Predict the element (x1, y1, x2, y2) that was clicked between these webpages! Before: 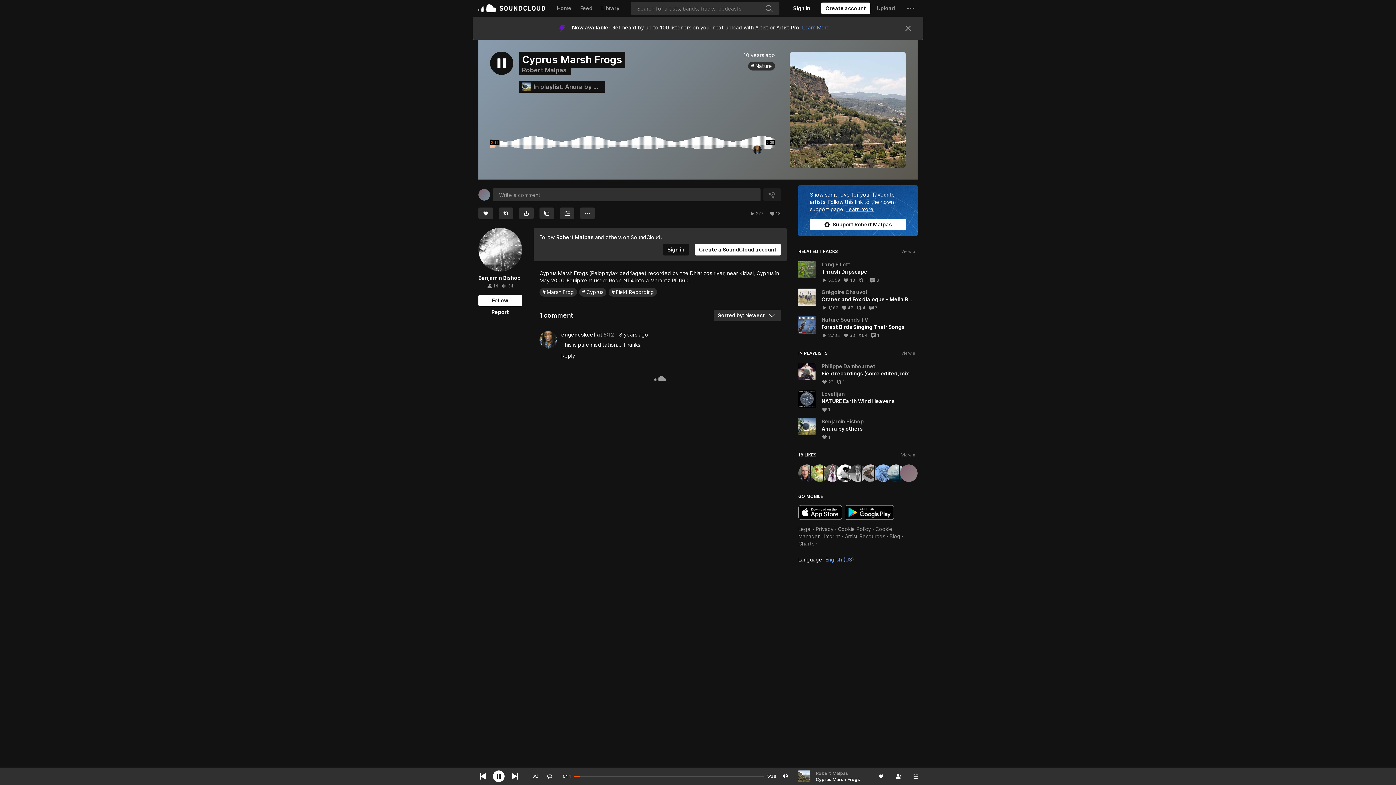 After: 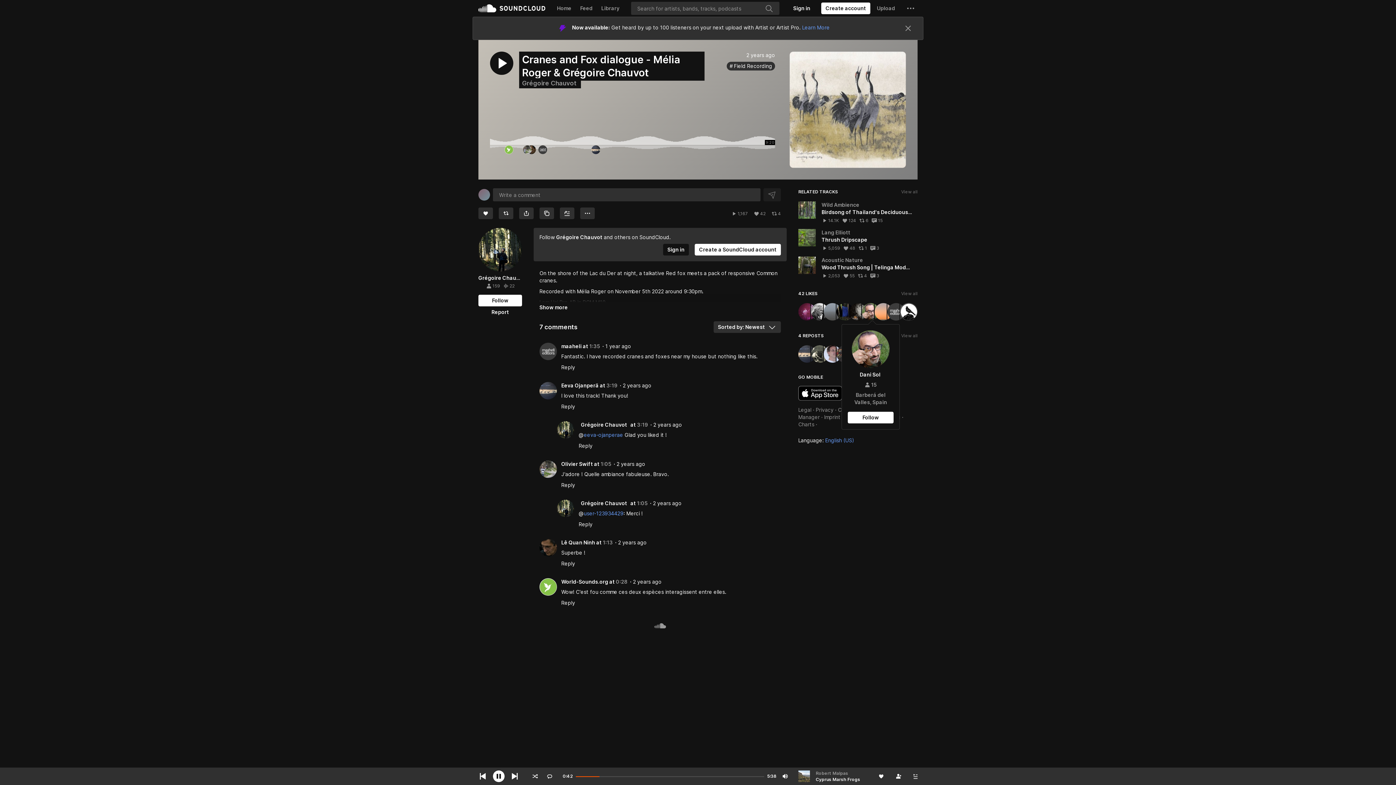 Action: label: View all comments
7 bbox: (868, 281, 877, 287)